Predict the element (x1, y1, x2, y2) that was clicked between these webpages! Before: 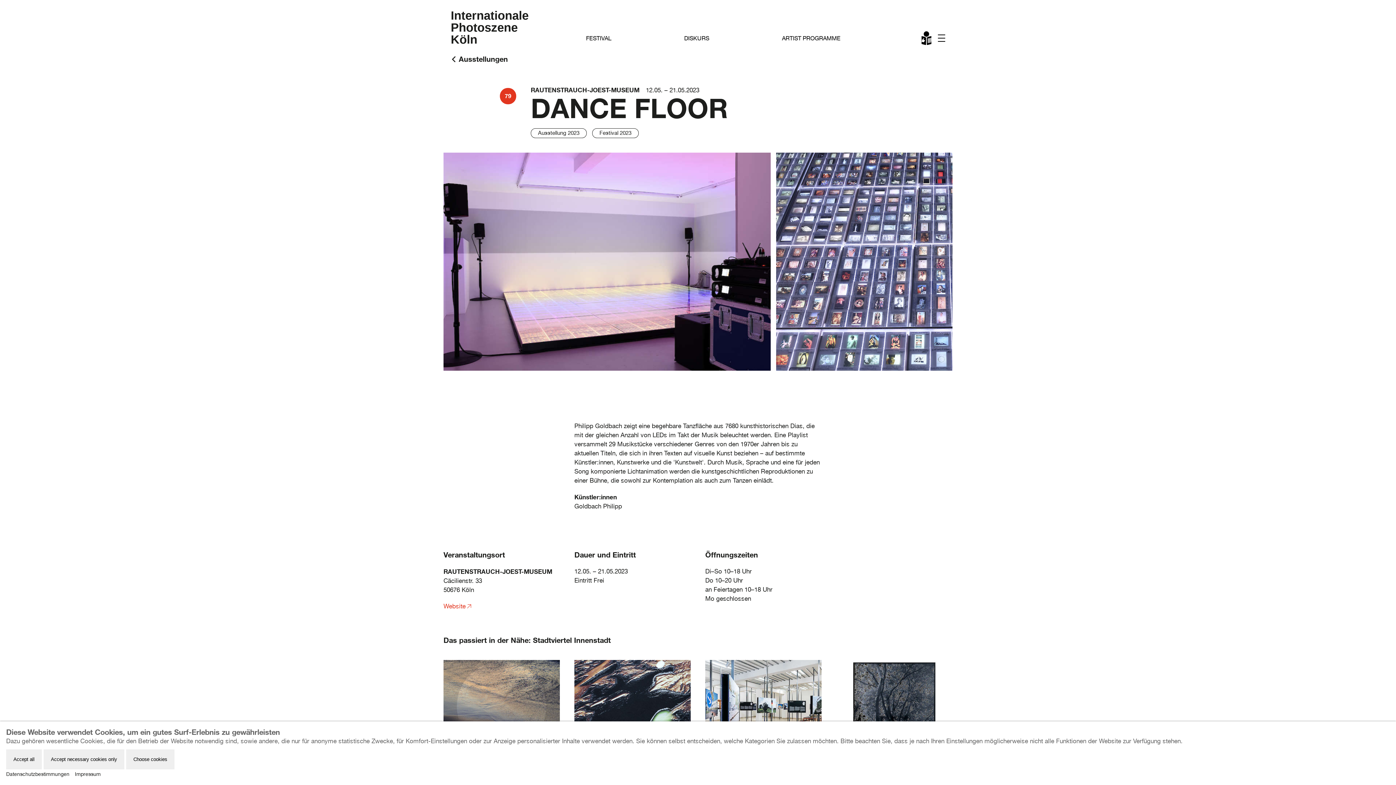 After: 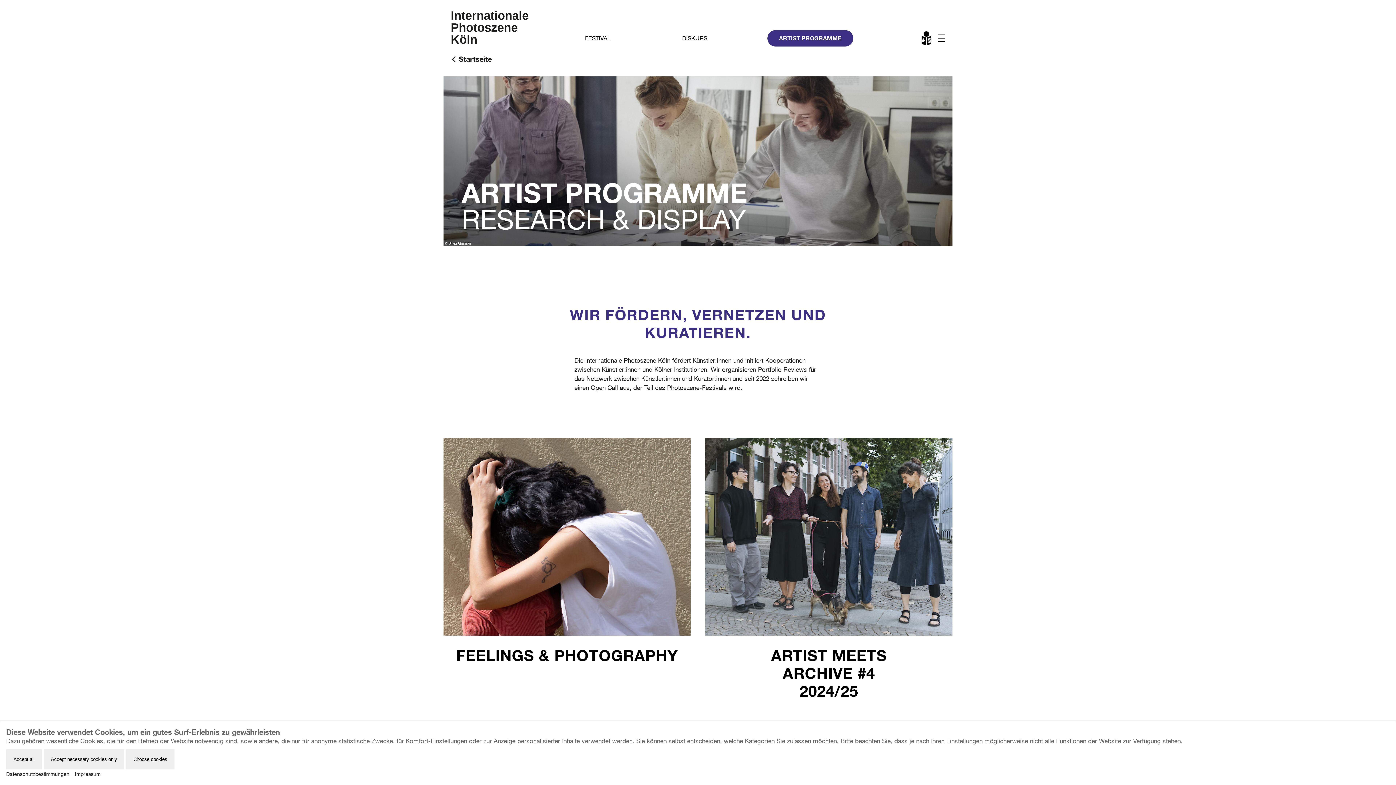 Action: label: ARTIST PROGRAMME bbox: (770, 30, 852, 46)